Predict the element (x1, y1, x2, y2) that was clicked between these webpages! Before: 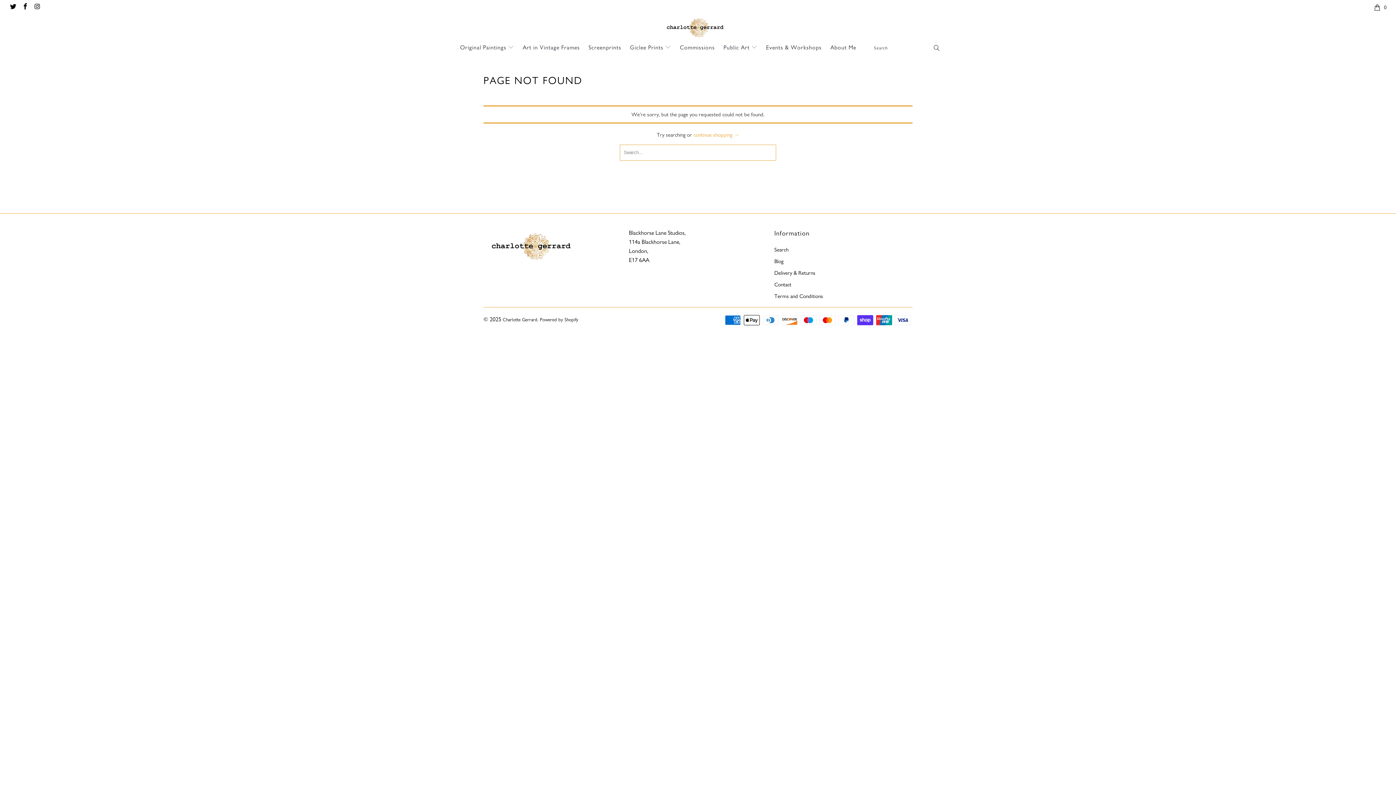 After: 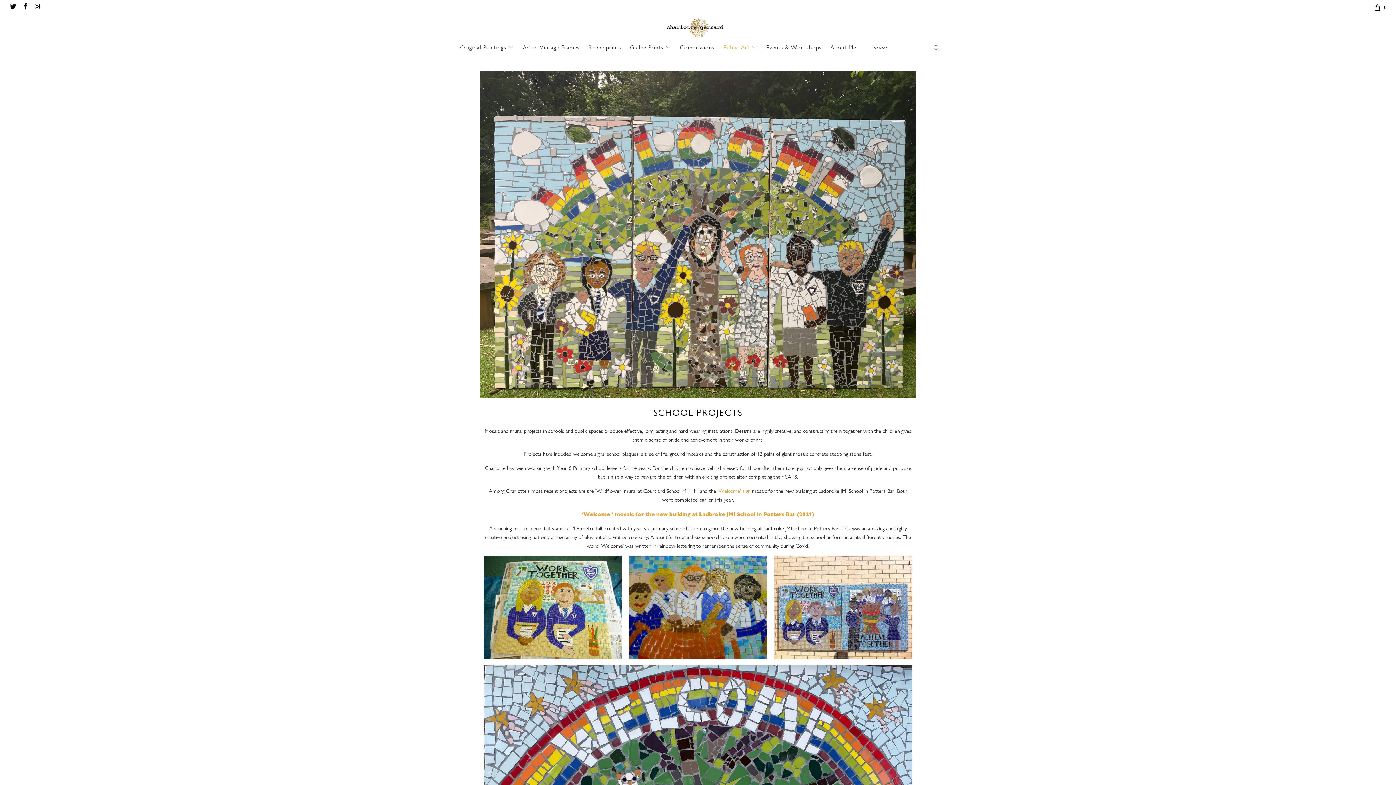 Action: bbox: (723, 38, 757, 56) label: Public Art 